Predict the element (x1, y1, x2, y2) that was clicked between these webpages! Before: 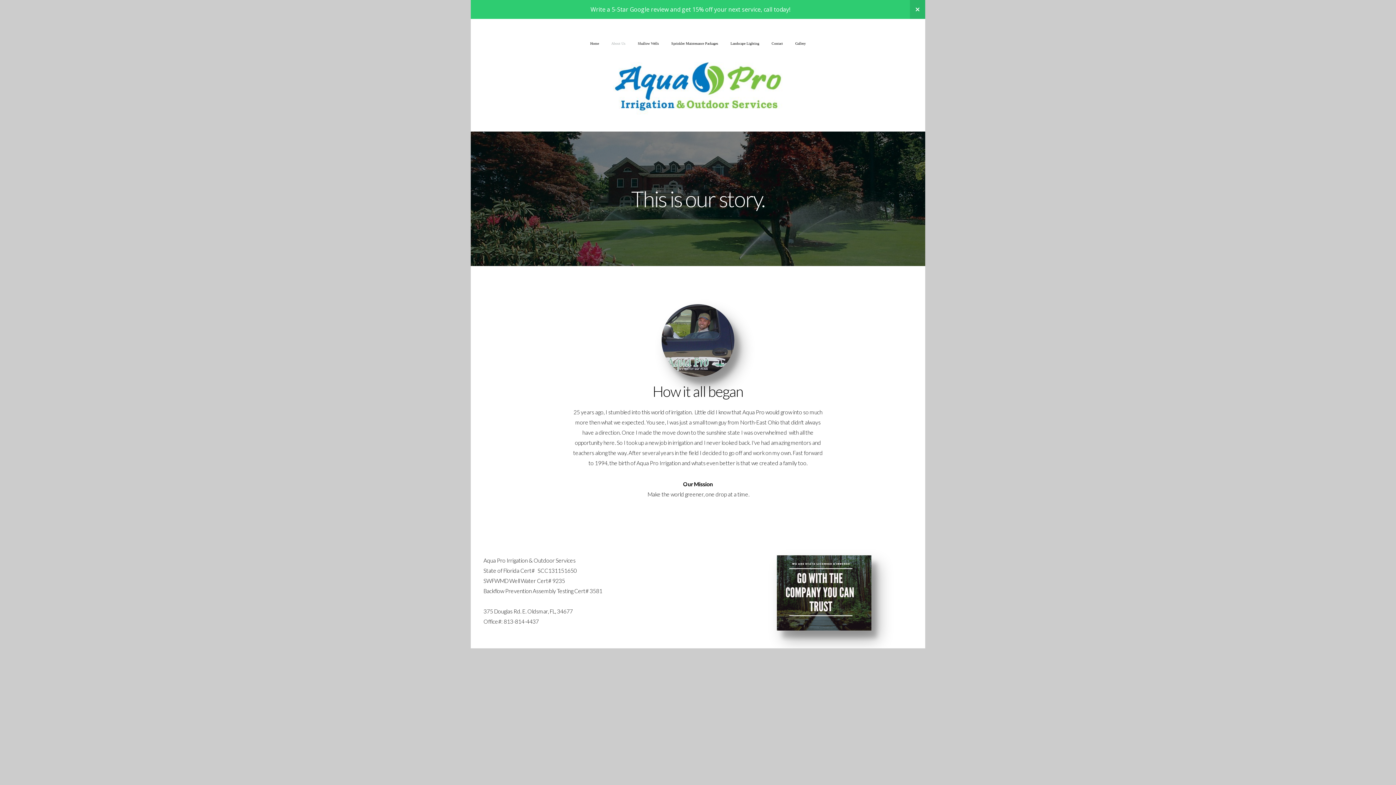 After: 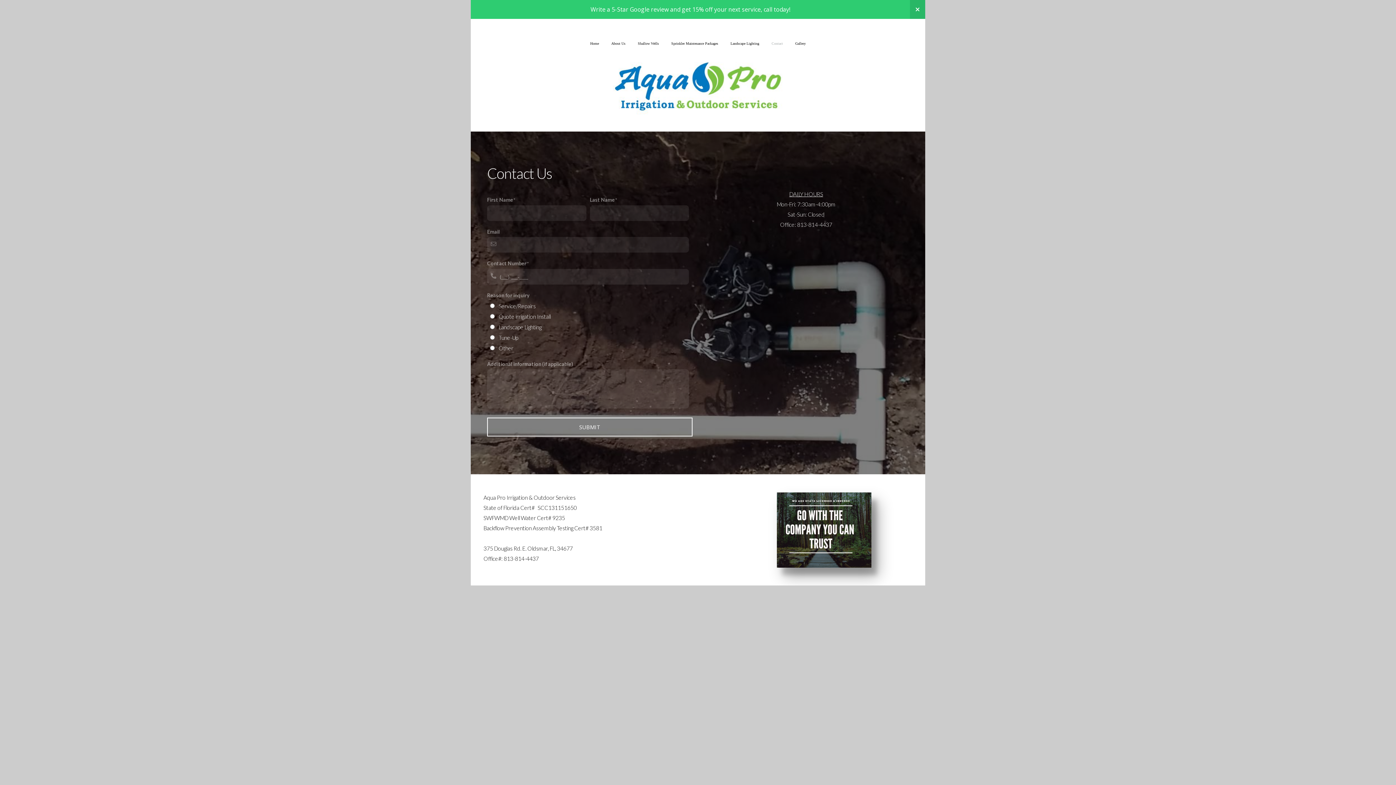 Action: label: Contact bbox: (766, 34, 788, 52)